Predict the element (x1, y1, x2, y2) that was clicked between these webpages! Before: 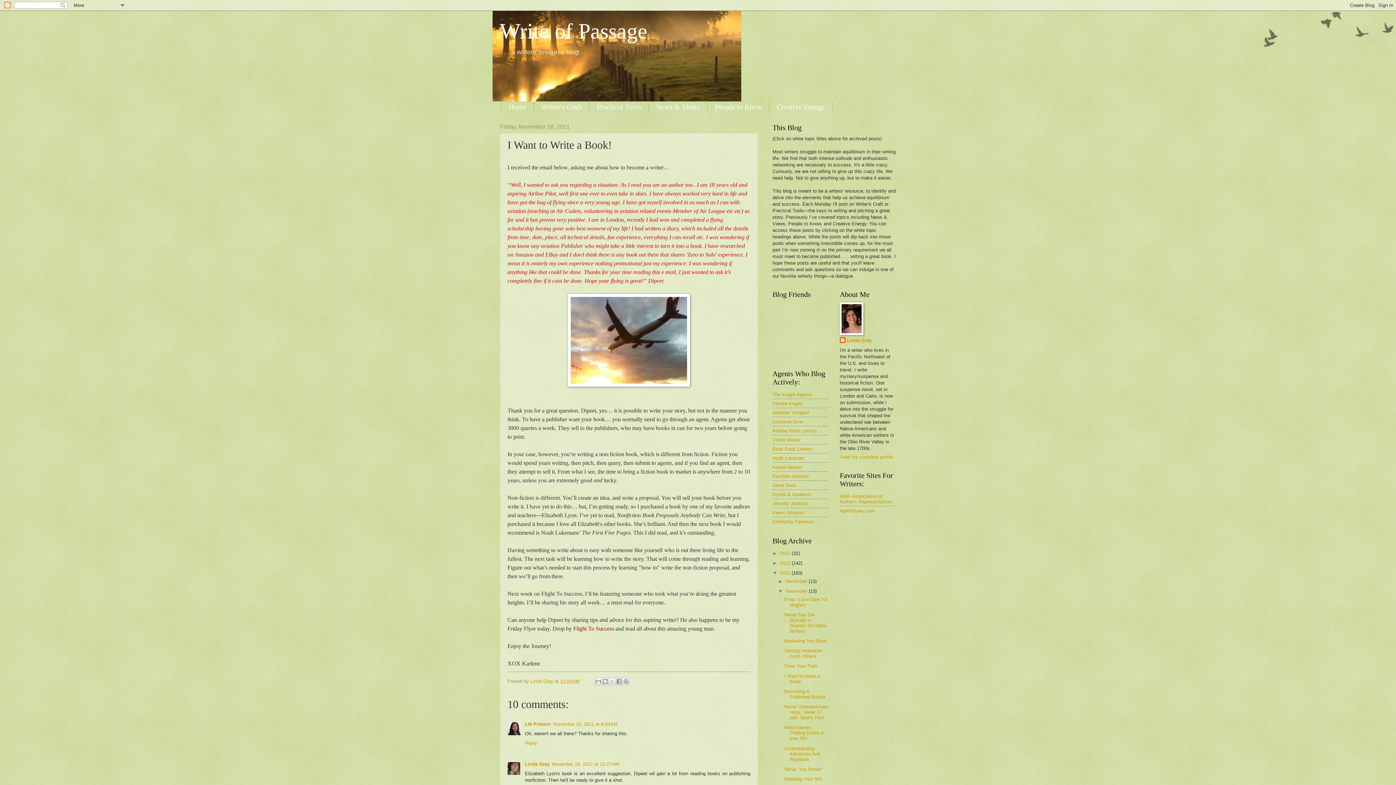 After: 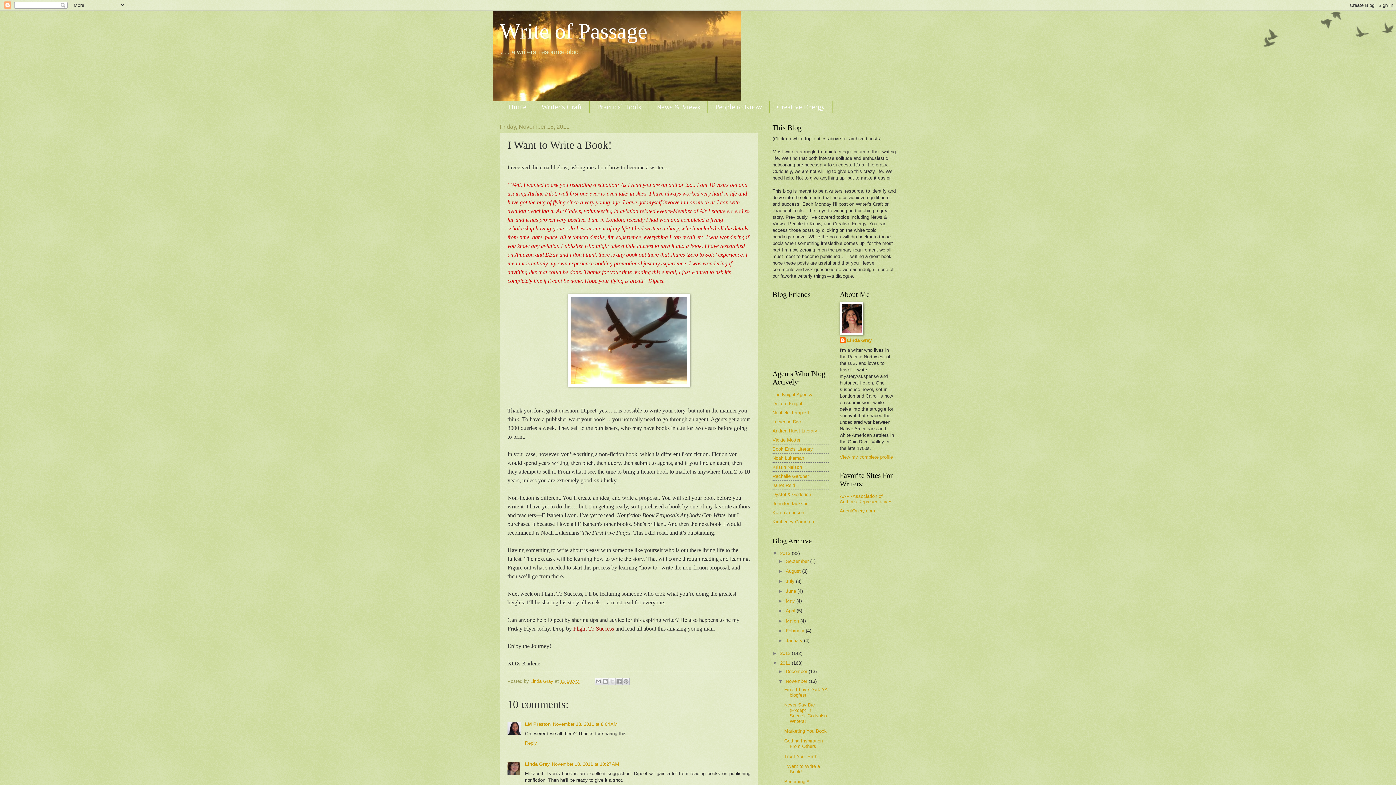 Action: label: ►   bbox: (772, 550, 780, 556)